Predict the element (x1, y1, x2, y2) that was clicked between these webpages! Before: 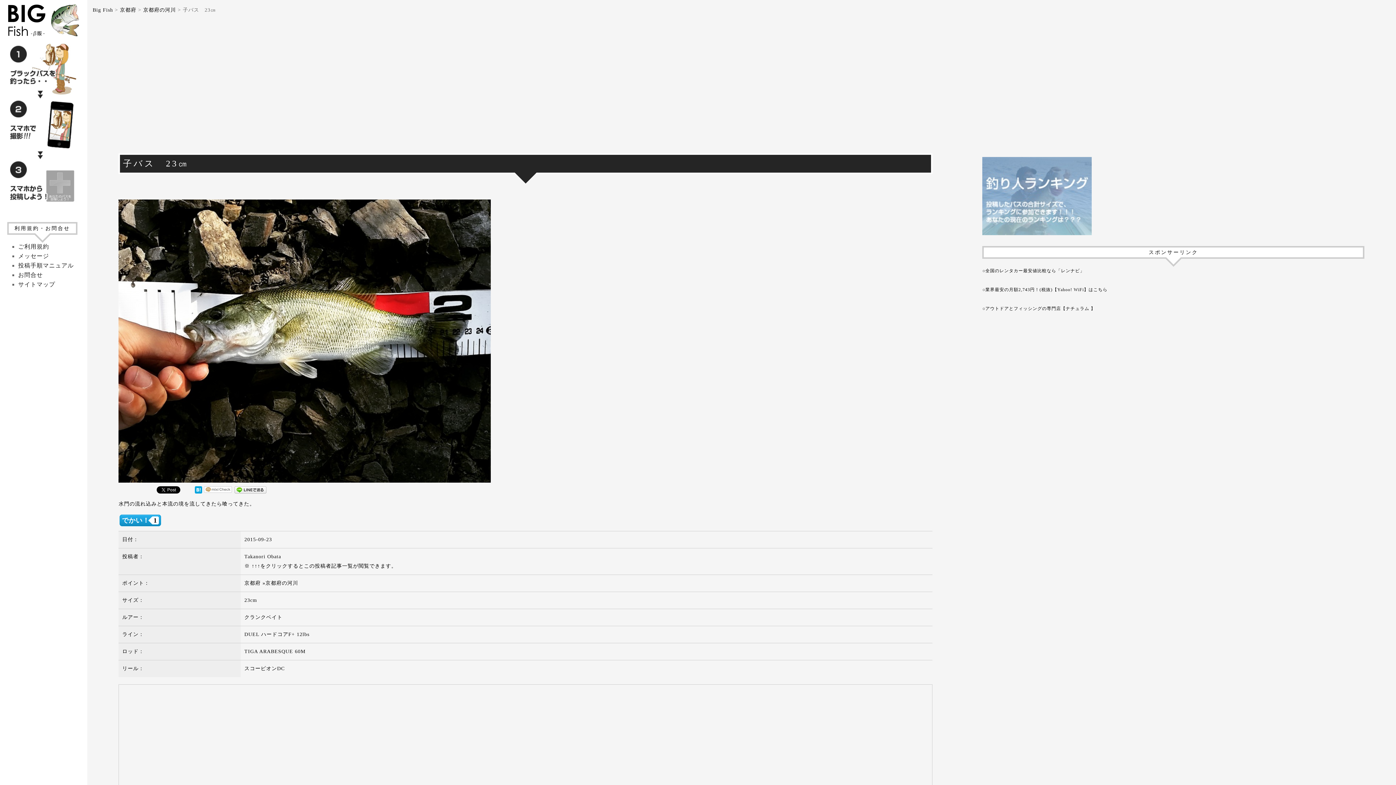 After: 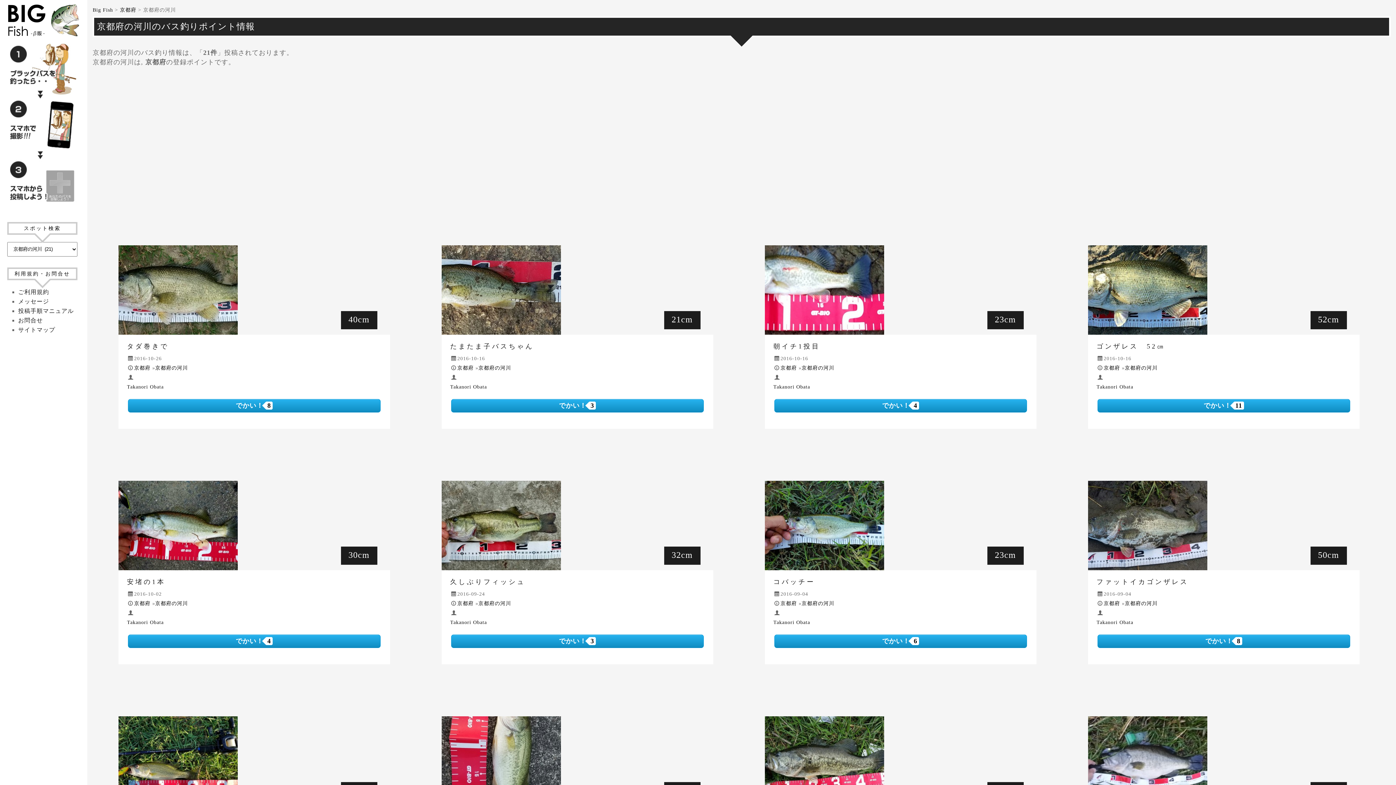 Action: bbox: (143, 7, 176, 12) label: 京都府の河川